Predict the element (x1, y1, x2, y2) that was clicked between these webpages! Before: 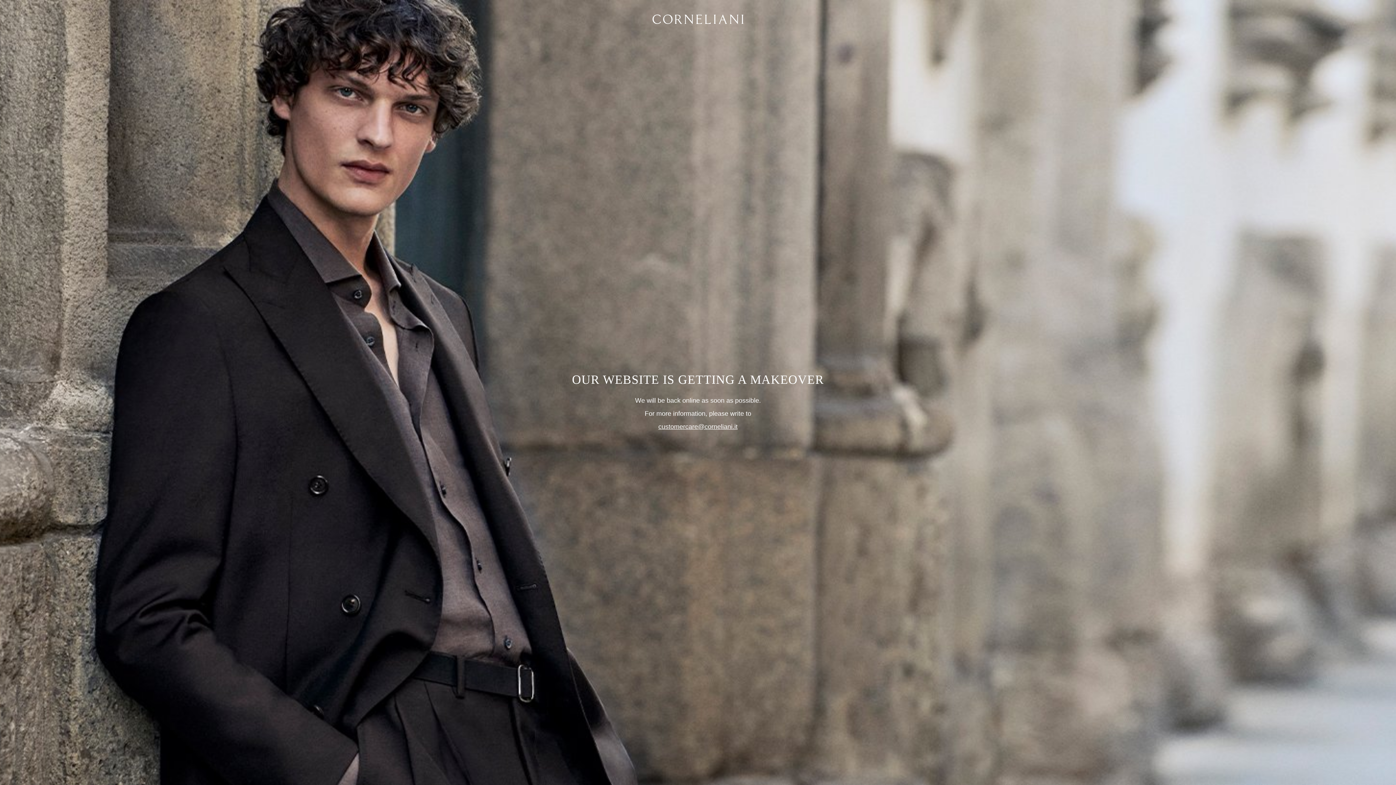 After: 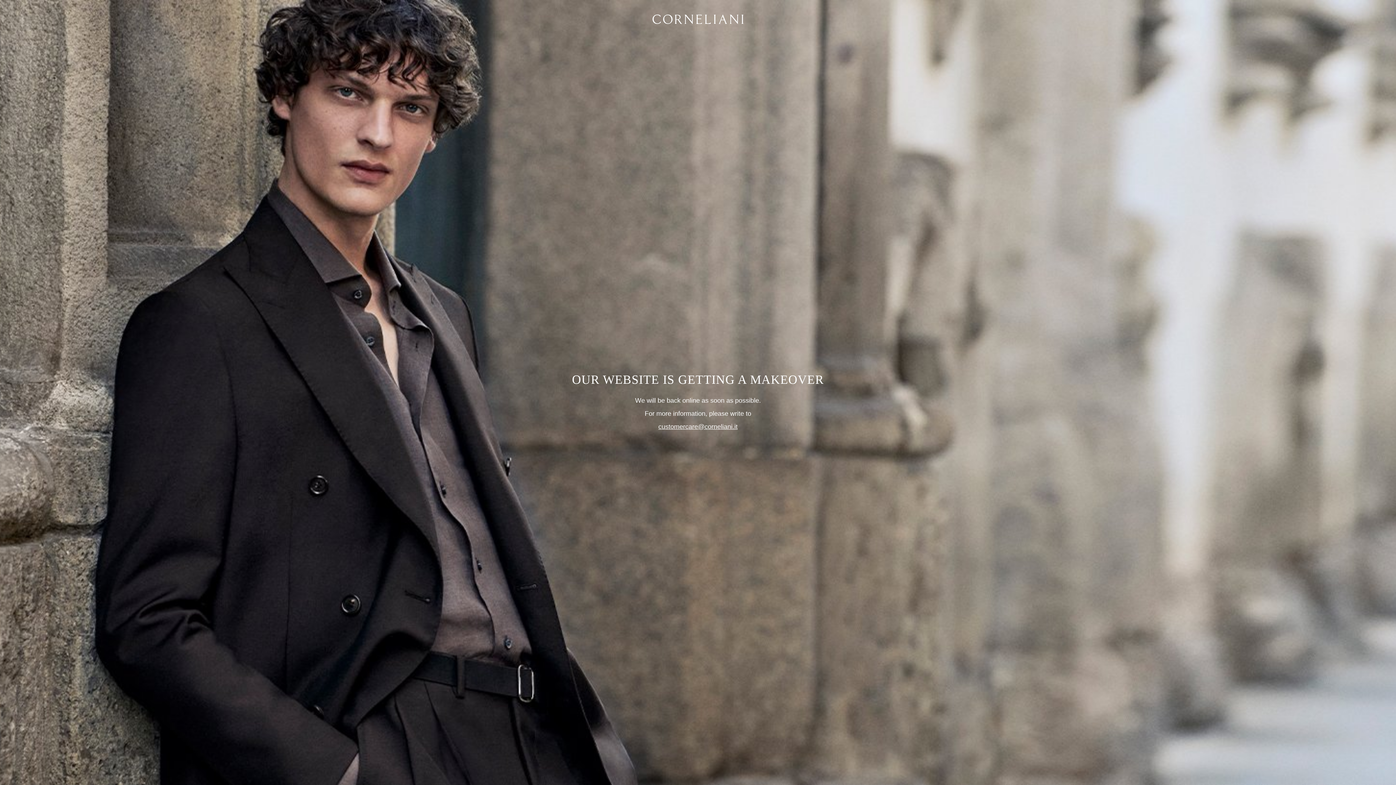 Action: label: customercare@corneliani.it bbox: (658, 423, 737, 430)